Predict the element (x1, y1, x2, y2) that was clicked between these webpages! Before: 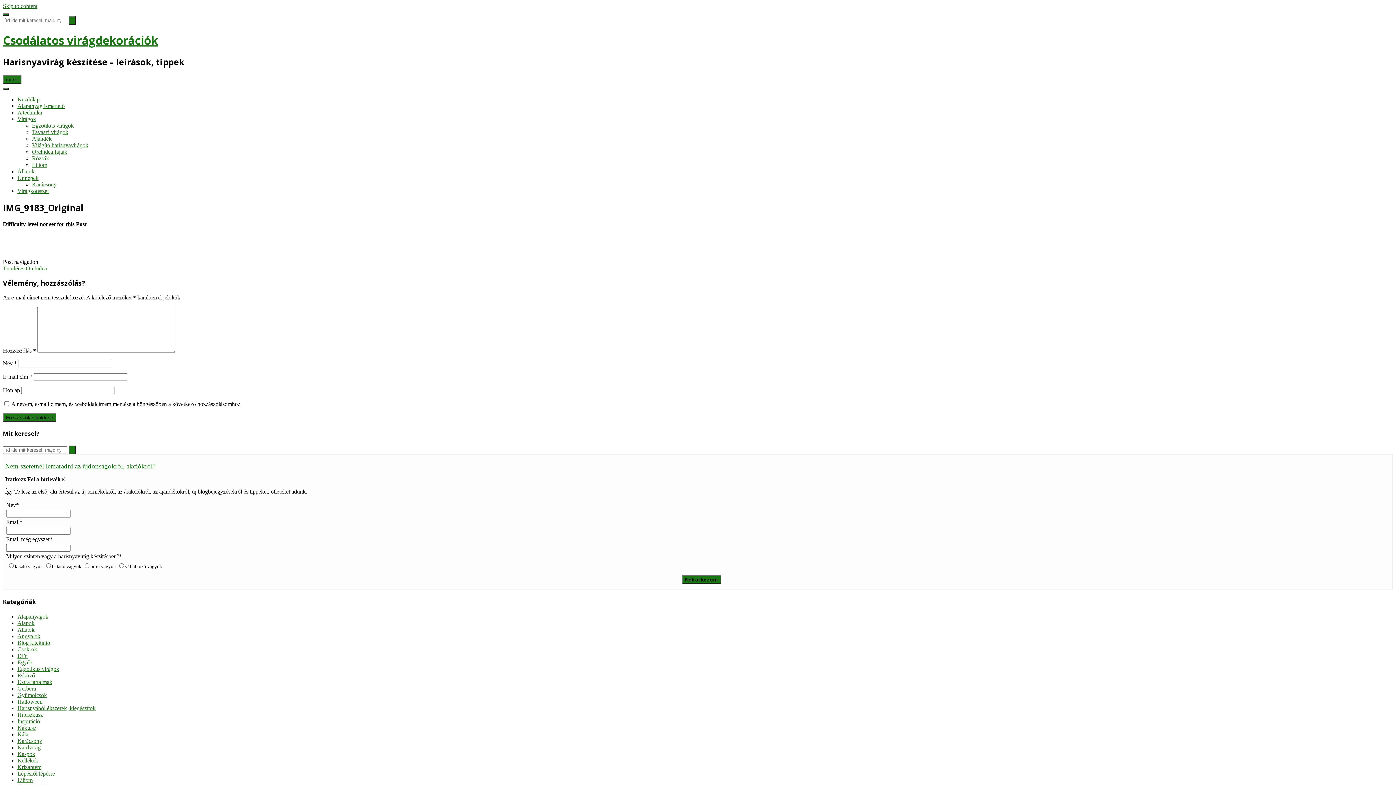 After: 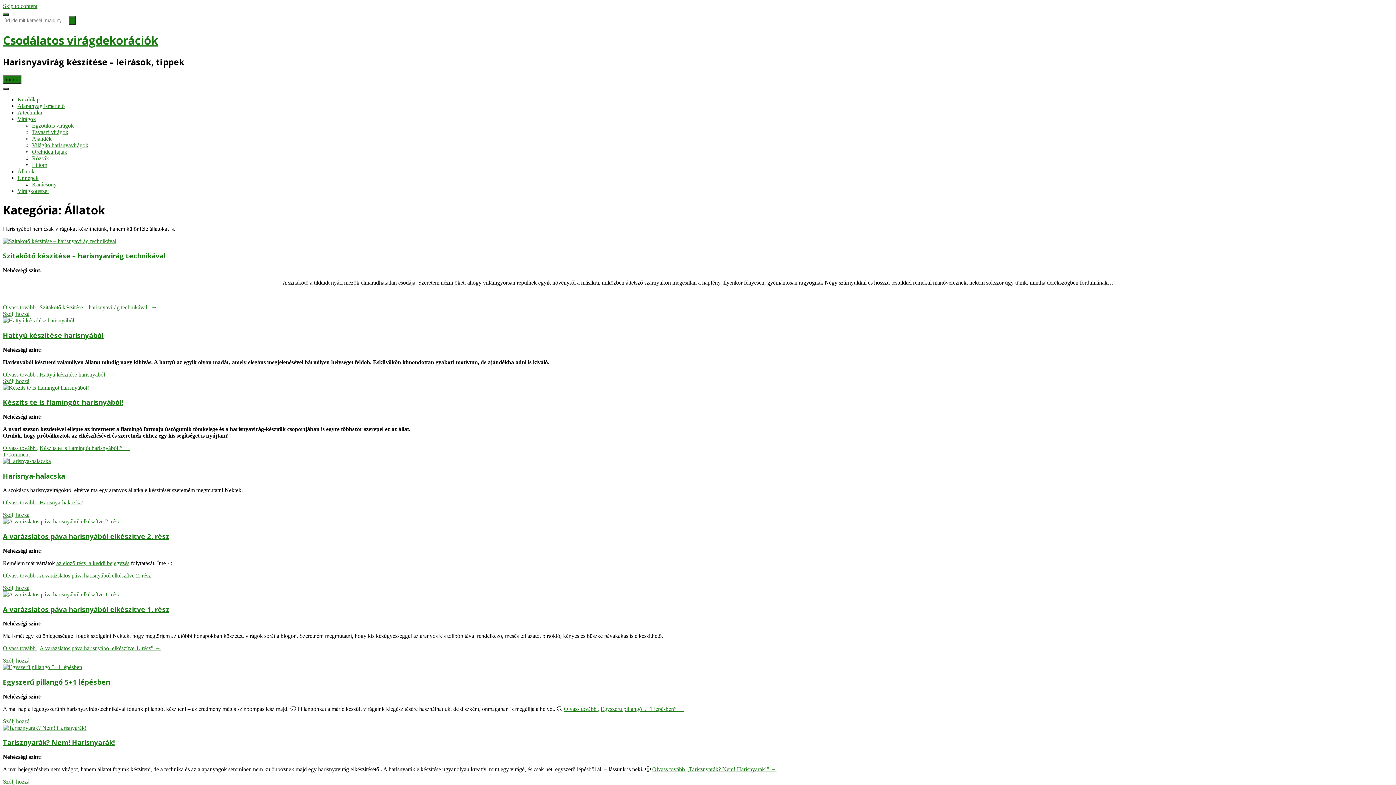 Action: label: Állatok bbox: (17, 626, 34, 633)